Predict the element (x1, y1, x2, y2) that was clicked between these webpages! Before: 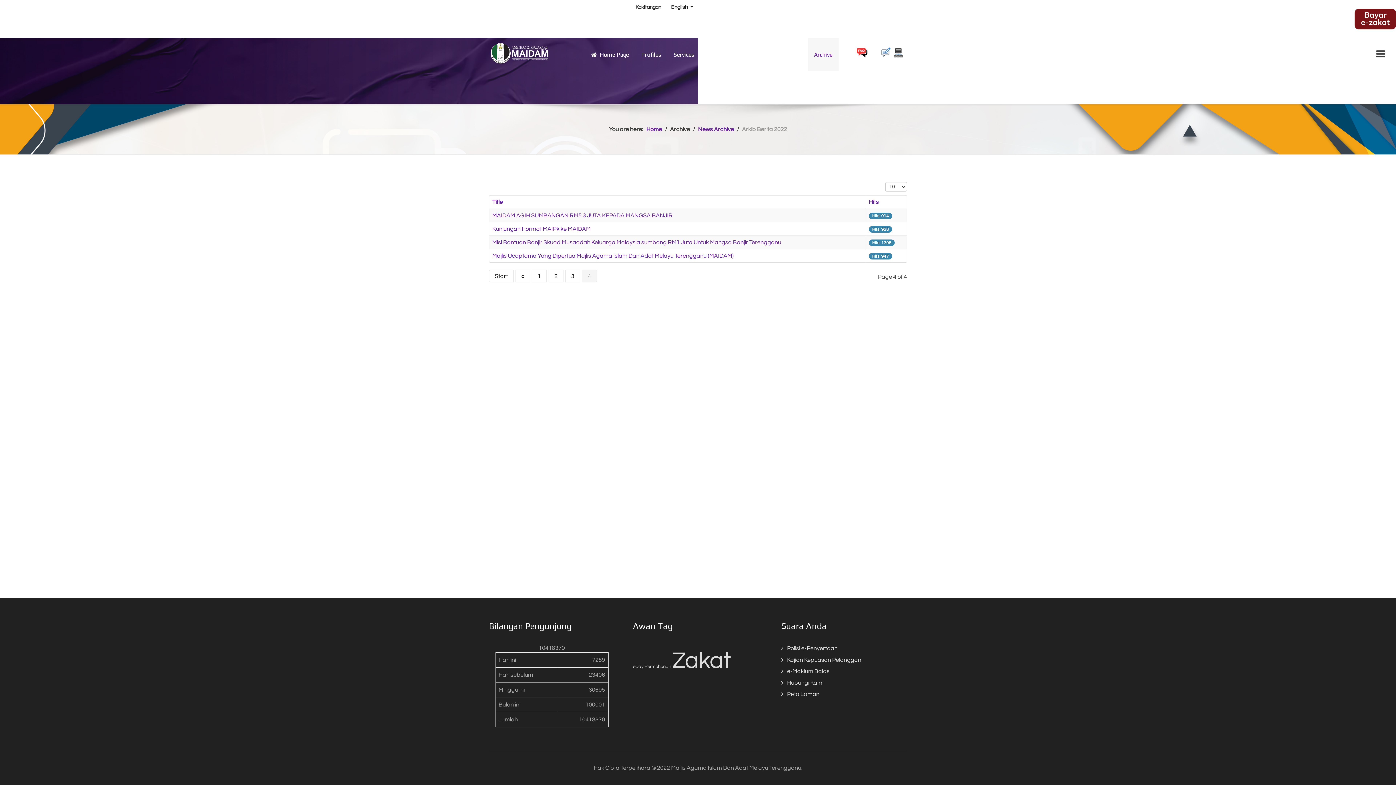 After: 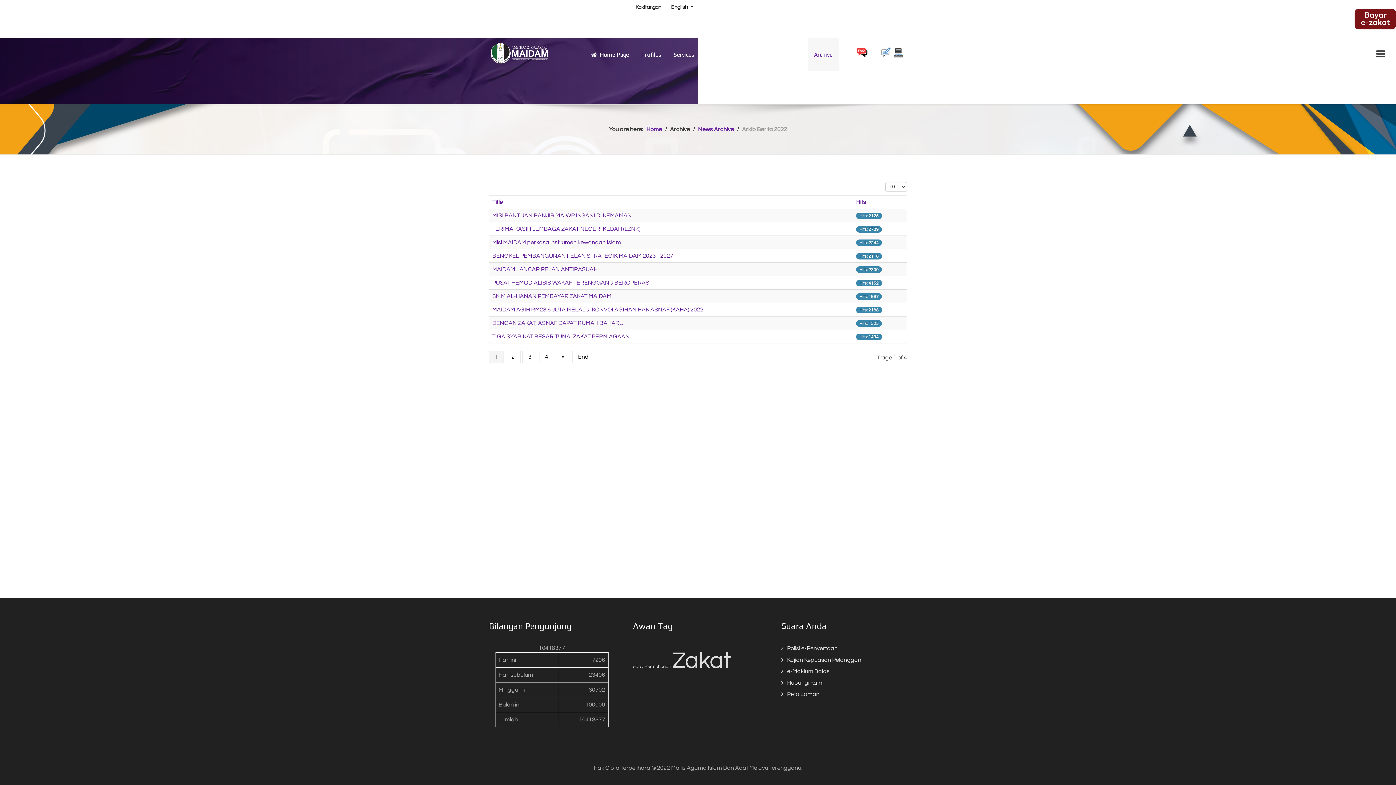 Action: label: Start bbox: (489, 270, 513, 282)